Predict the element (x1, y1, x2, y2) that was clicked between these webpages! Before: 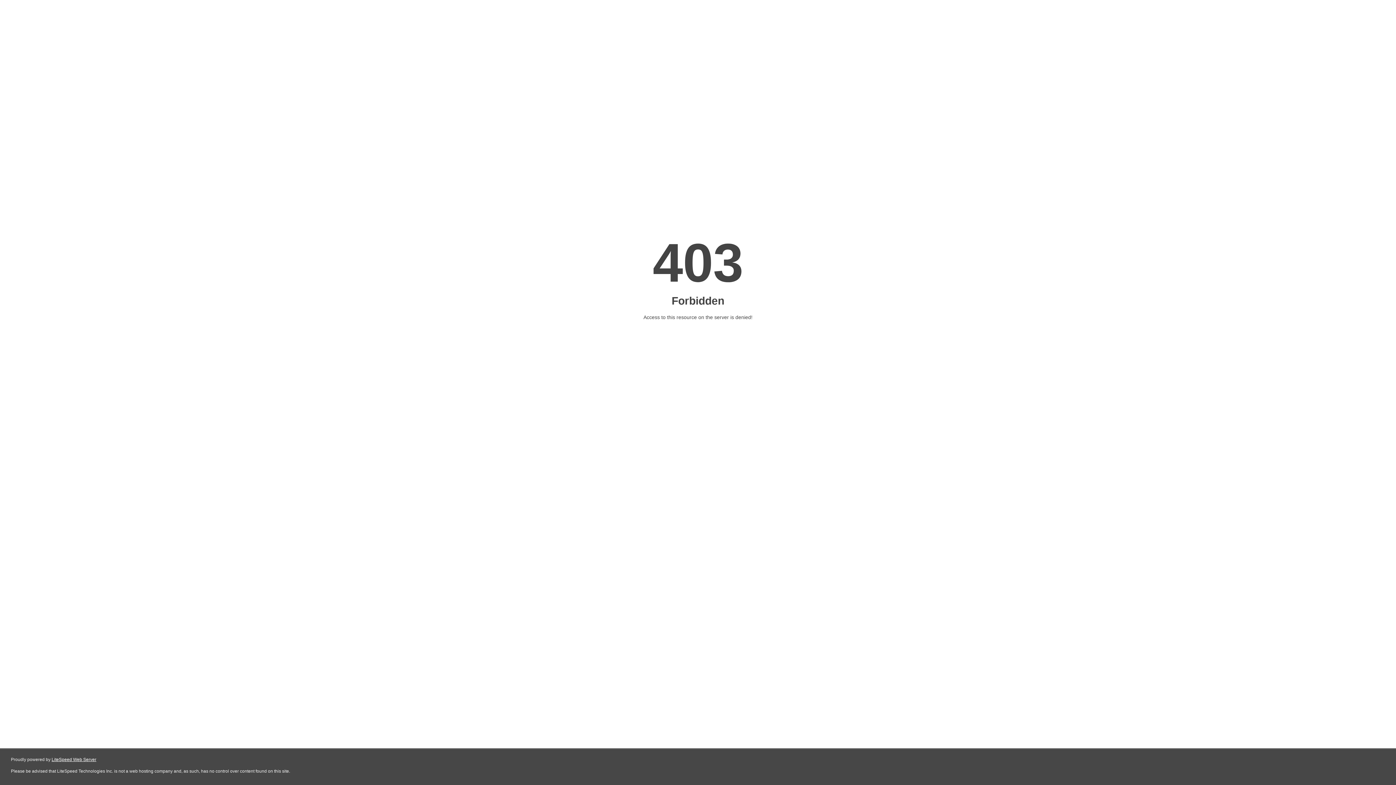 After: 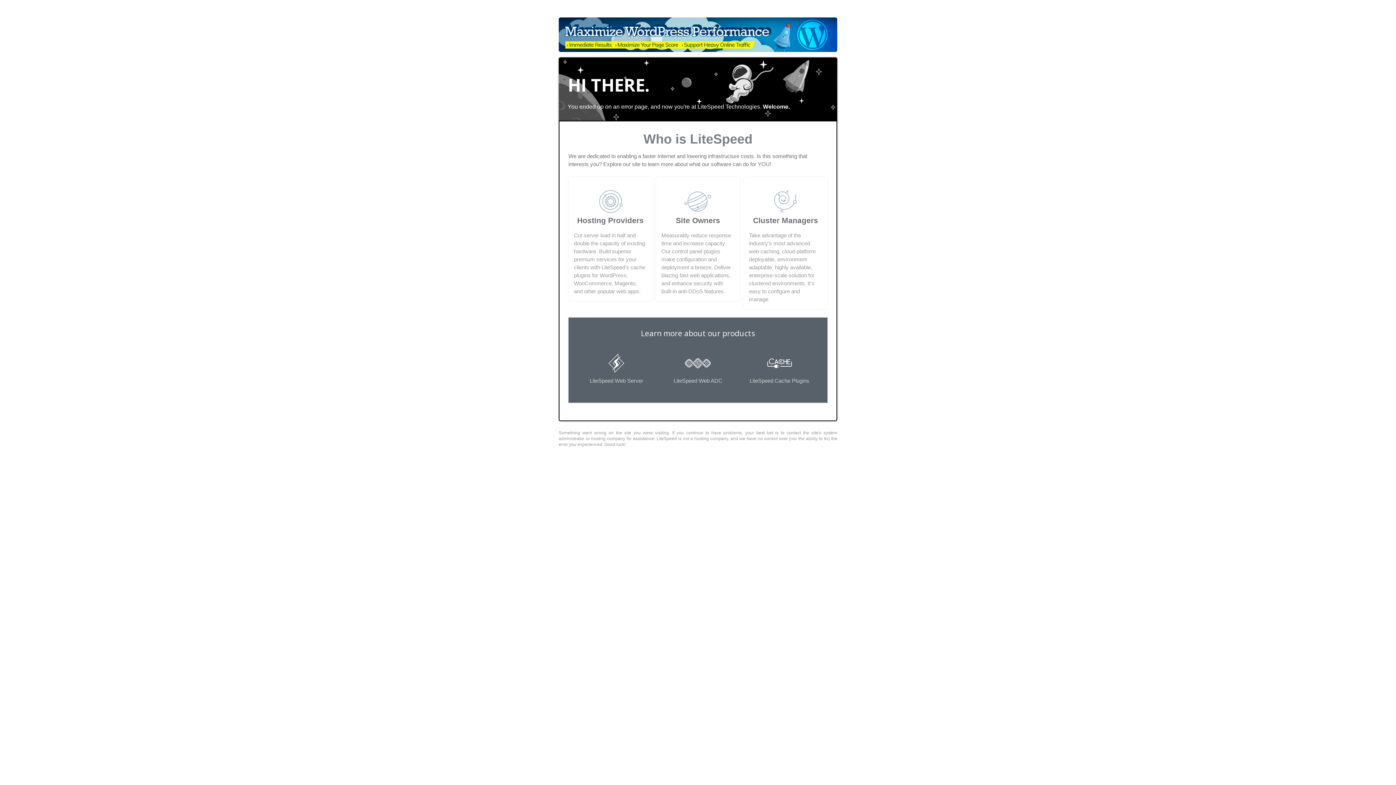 Action: bbox: (51, 757, 96, 762) label: LiteSpeed Web Server